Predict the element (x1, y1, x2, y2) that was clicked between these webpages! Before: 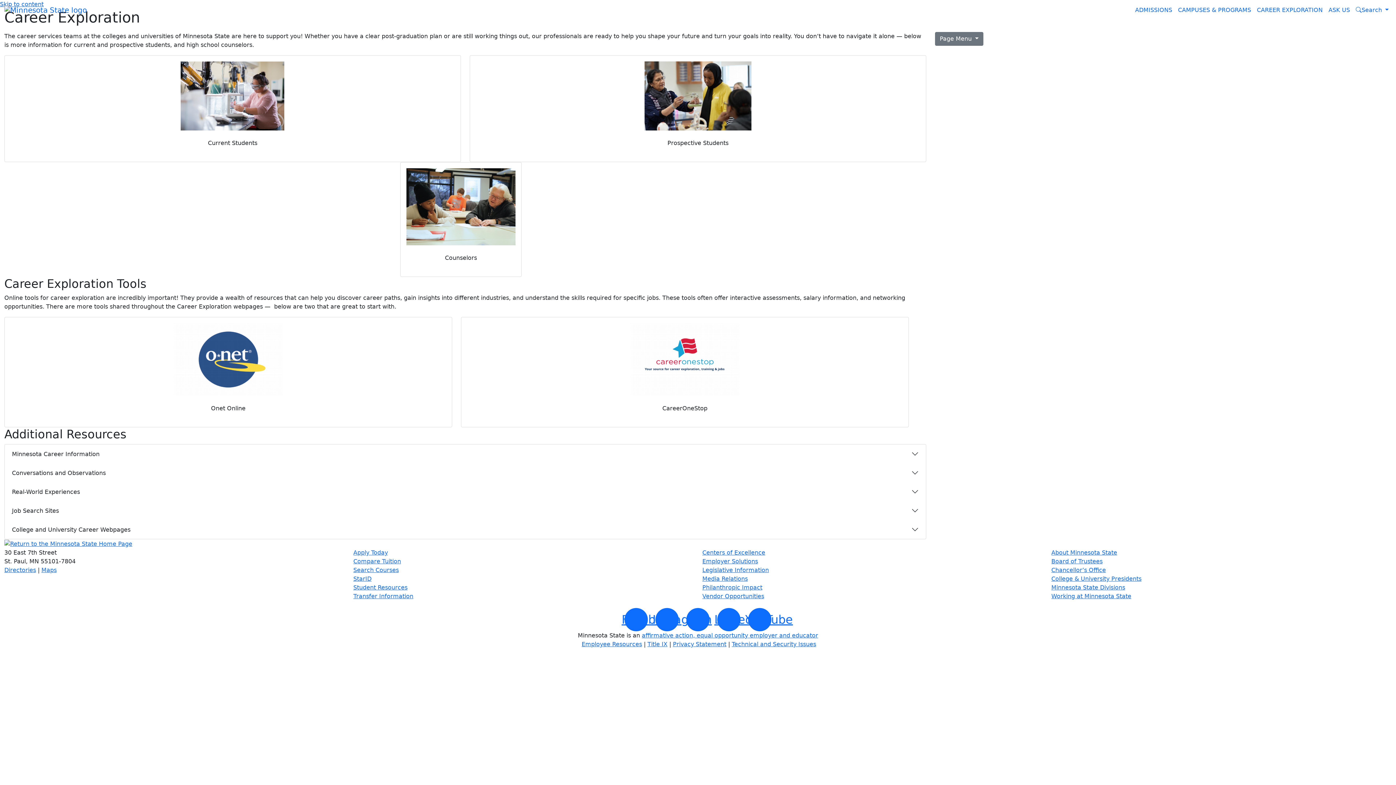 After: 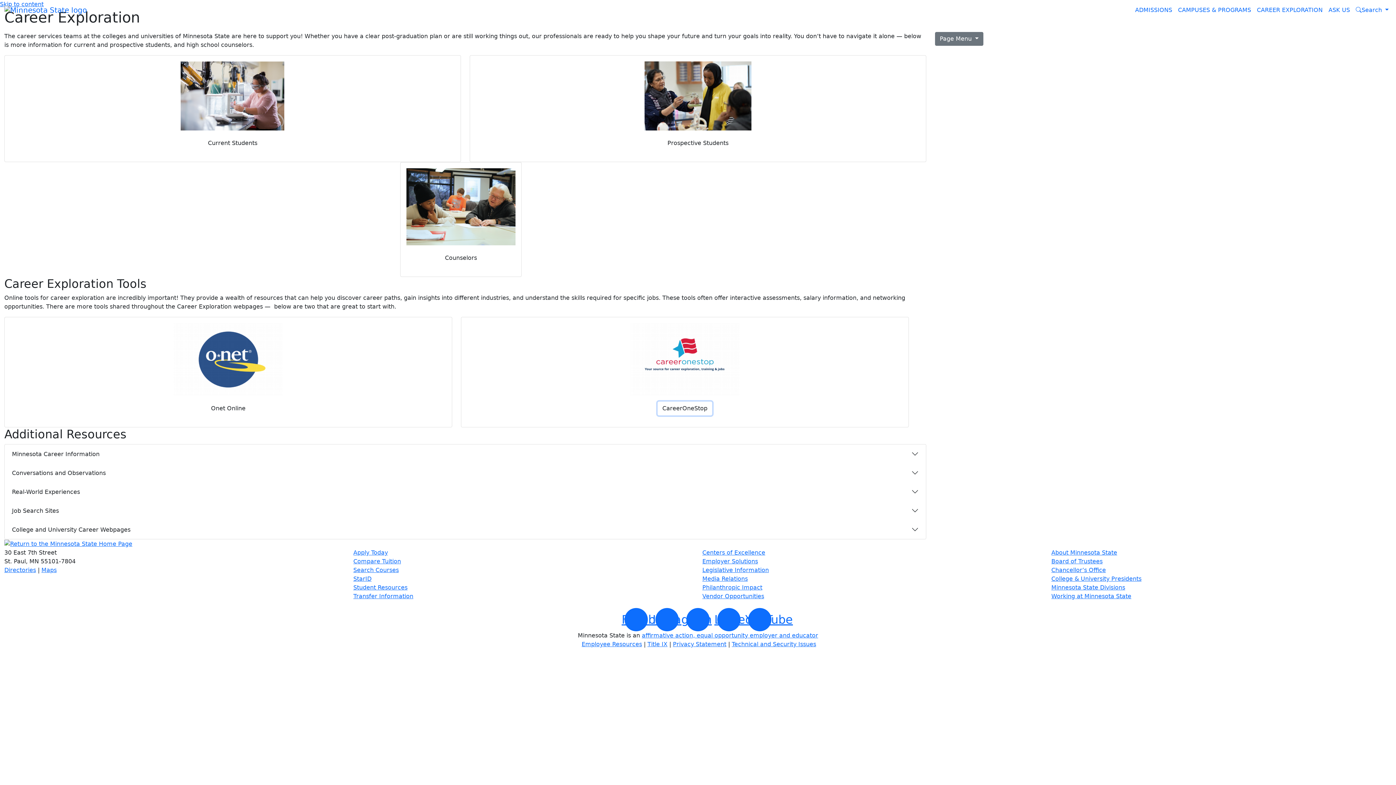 Action: label: CareerOneStop bbox: (657, 401, 712, 415)